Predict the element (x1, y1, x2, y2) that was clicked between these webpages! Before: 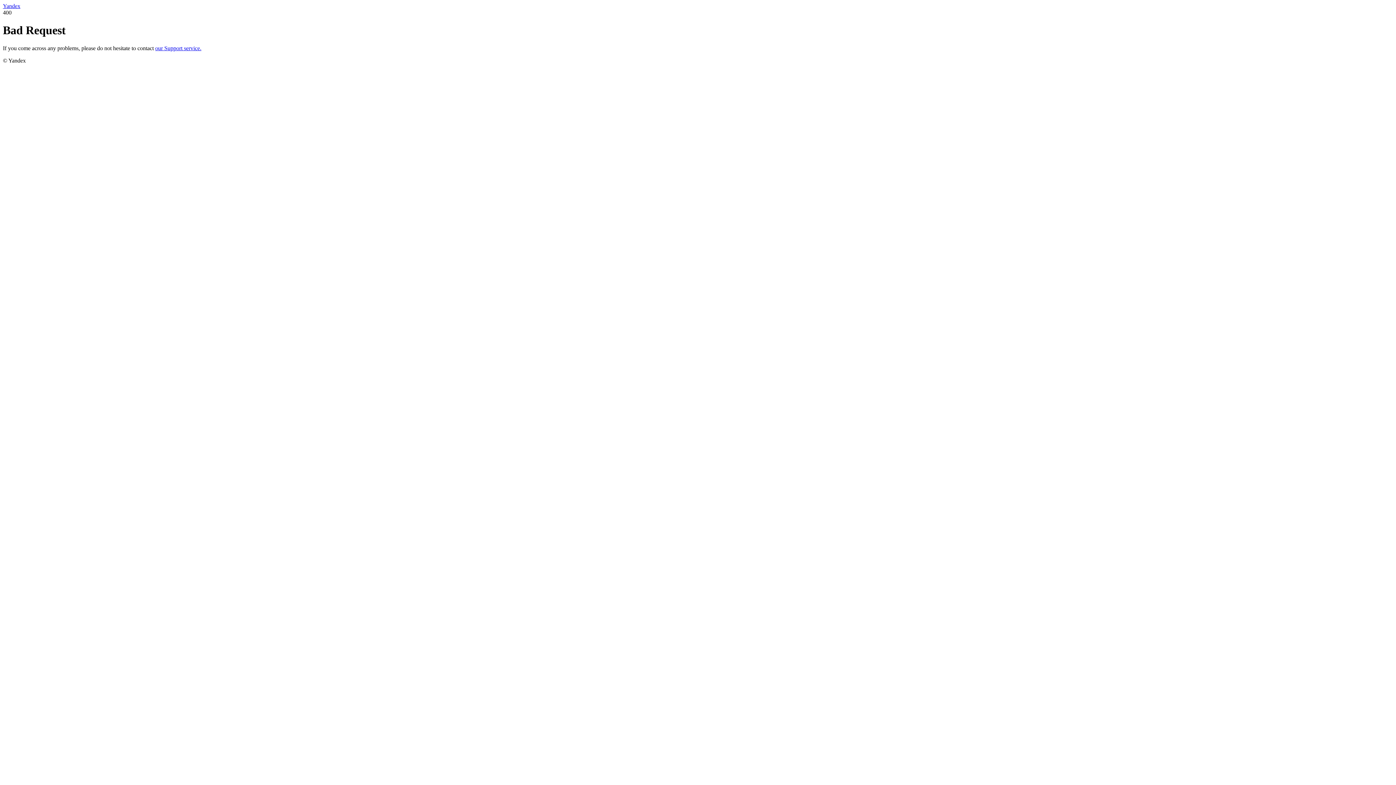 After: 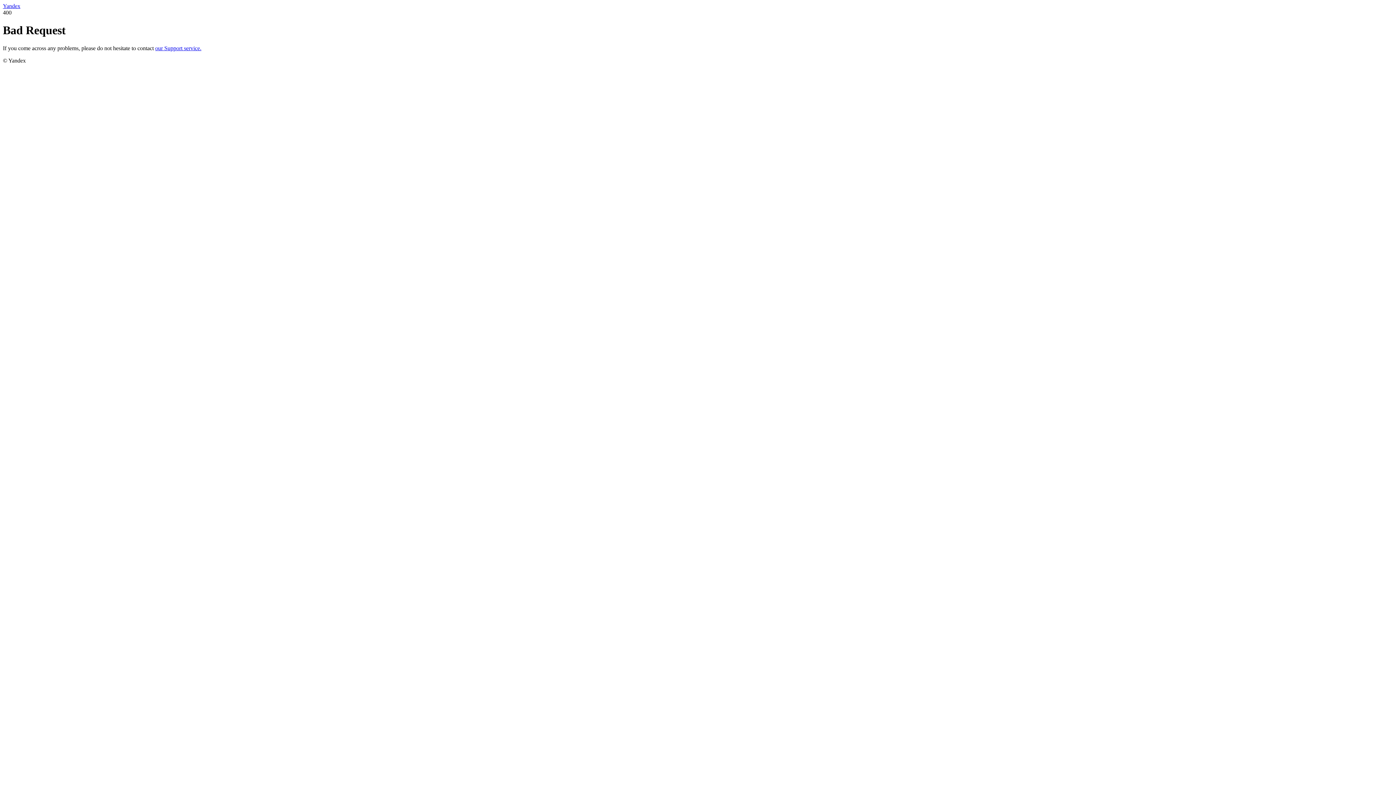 Action: label: our Support service. bbox: (155, 45, 201, 51)